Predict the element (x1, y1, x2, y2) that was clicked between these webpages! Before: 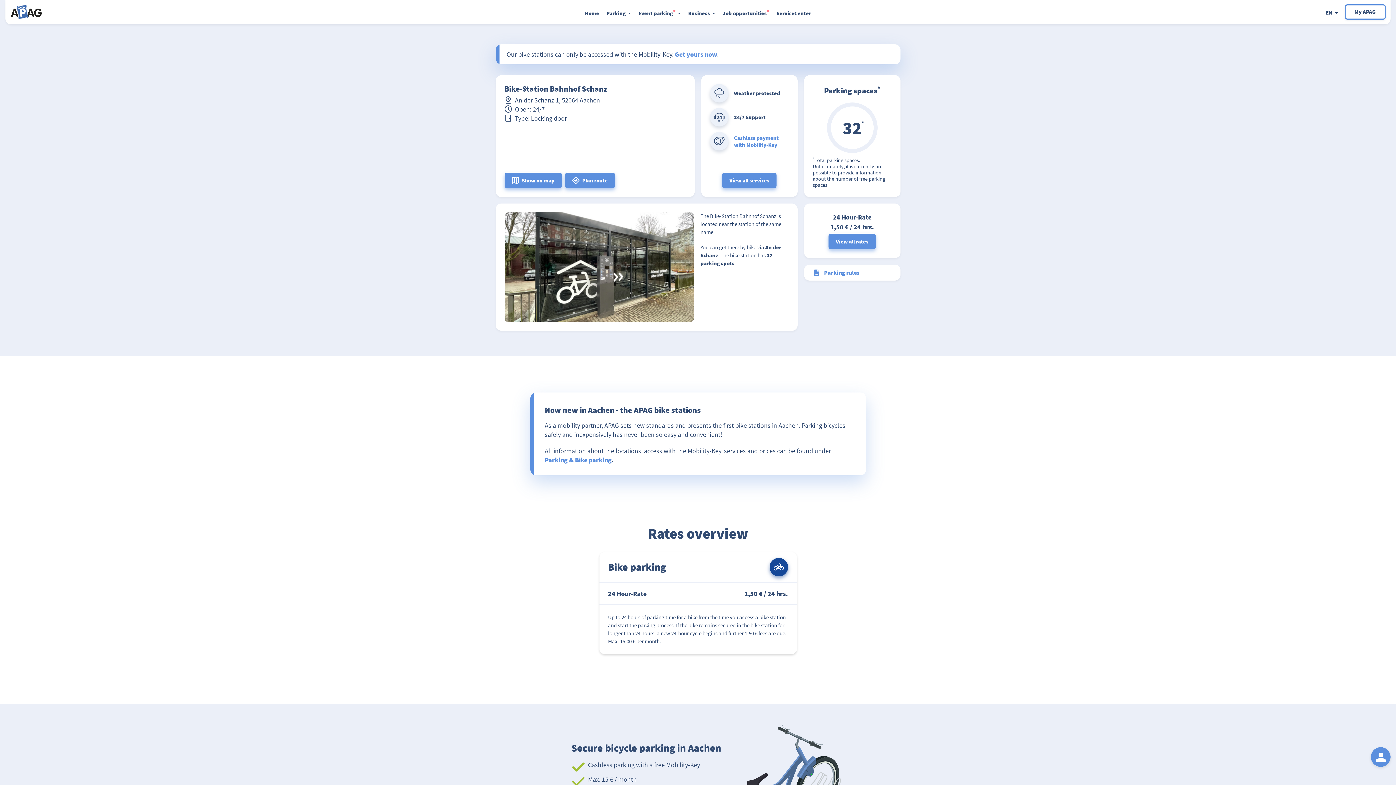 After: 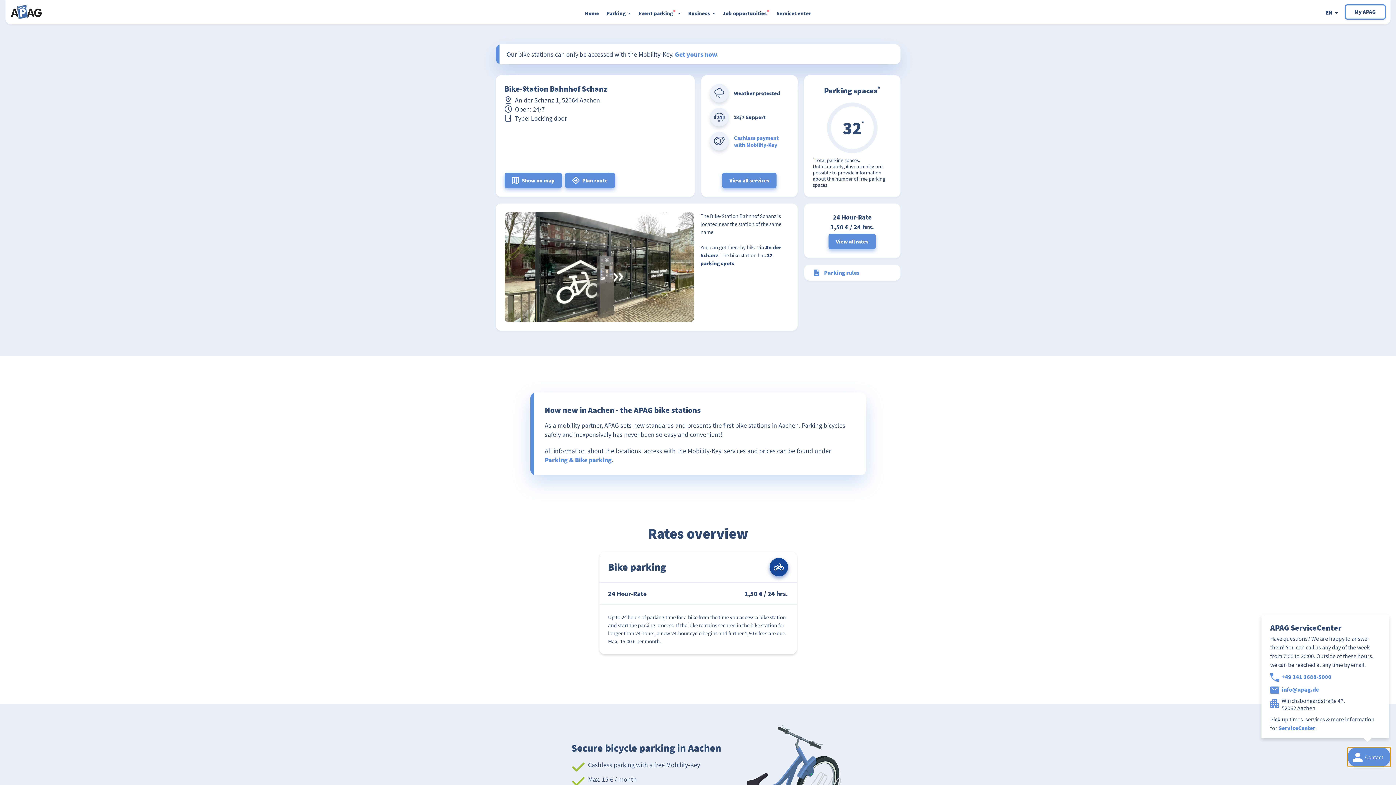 Action: label: Contact bbox: (1371, 747, 1390, 767)